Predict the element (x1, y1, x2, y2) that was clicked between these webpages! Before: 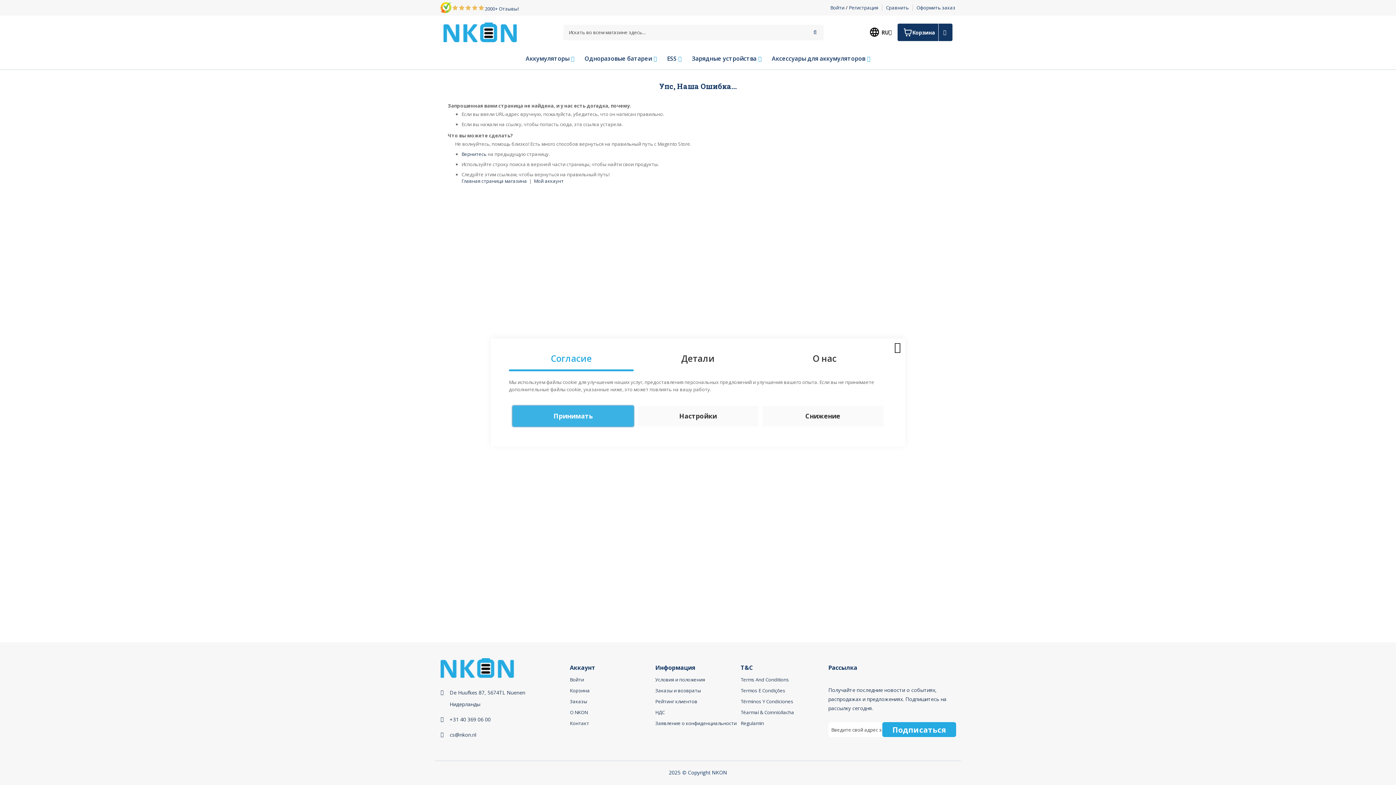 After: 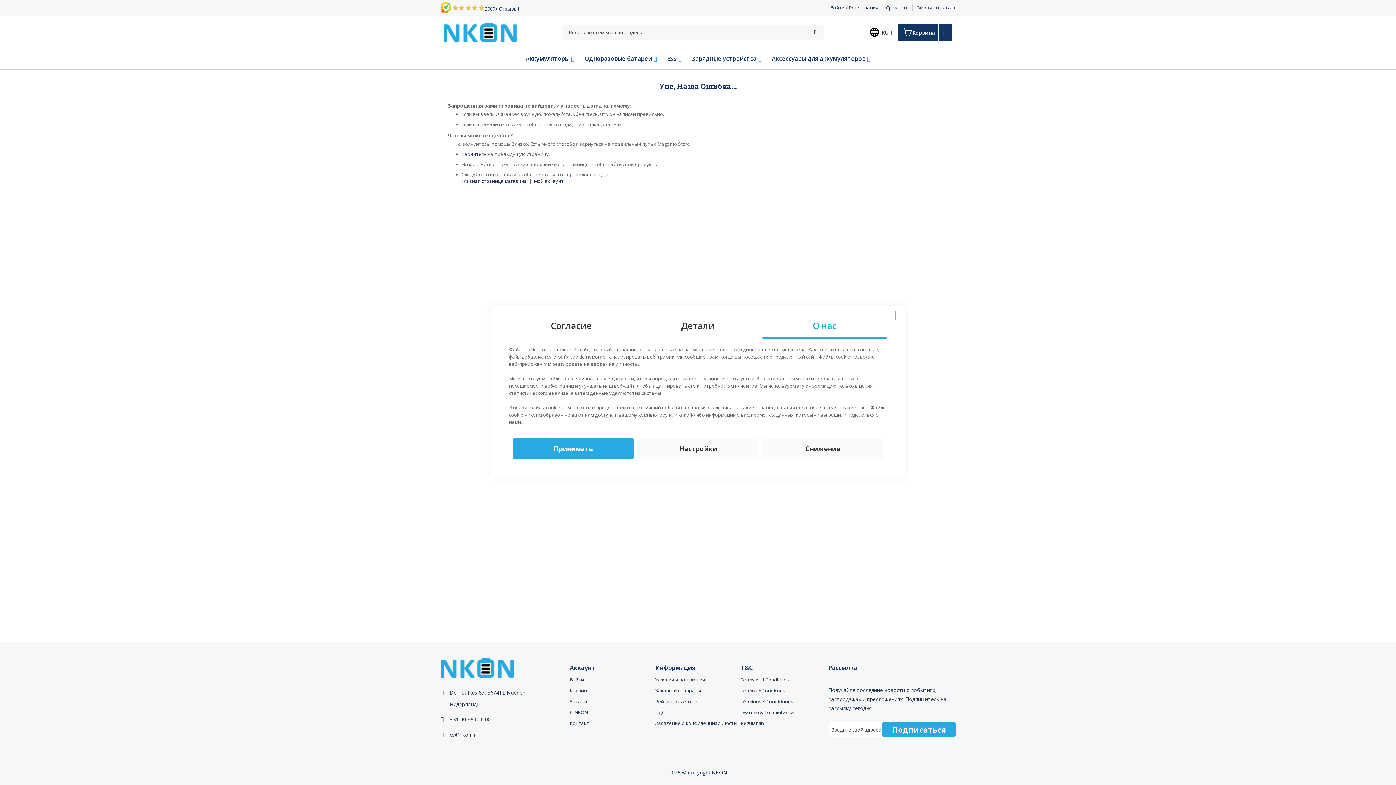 Action: bbox: (762, 346, 887, 378) label: О нас